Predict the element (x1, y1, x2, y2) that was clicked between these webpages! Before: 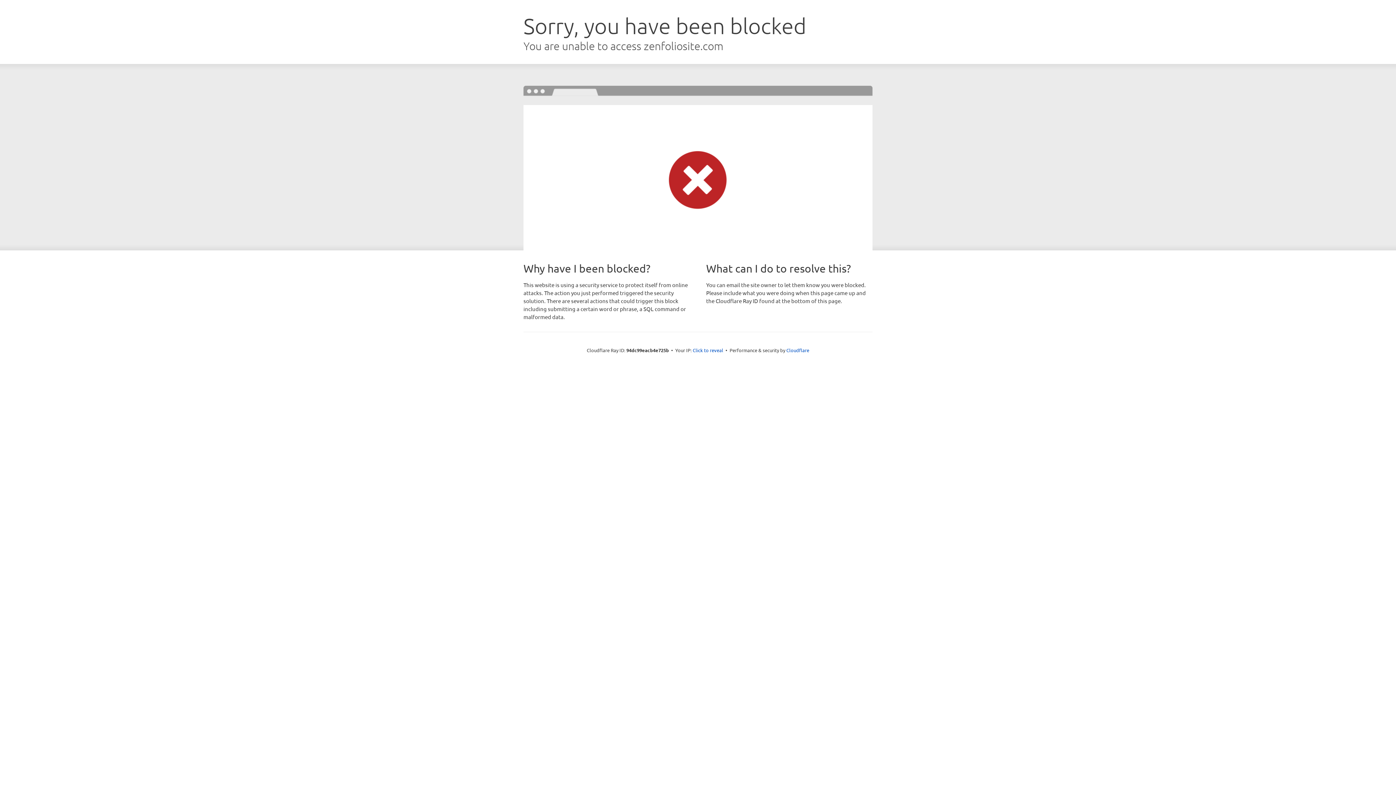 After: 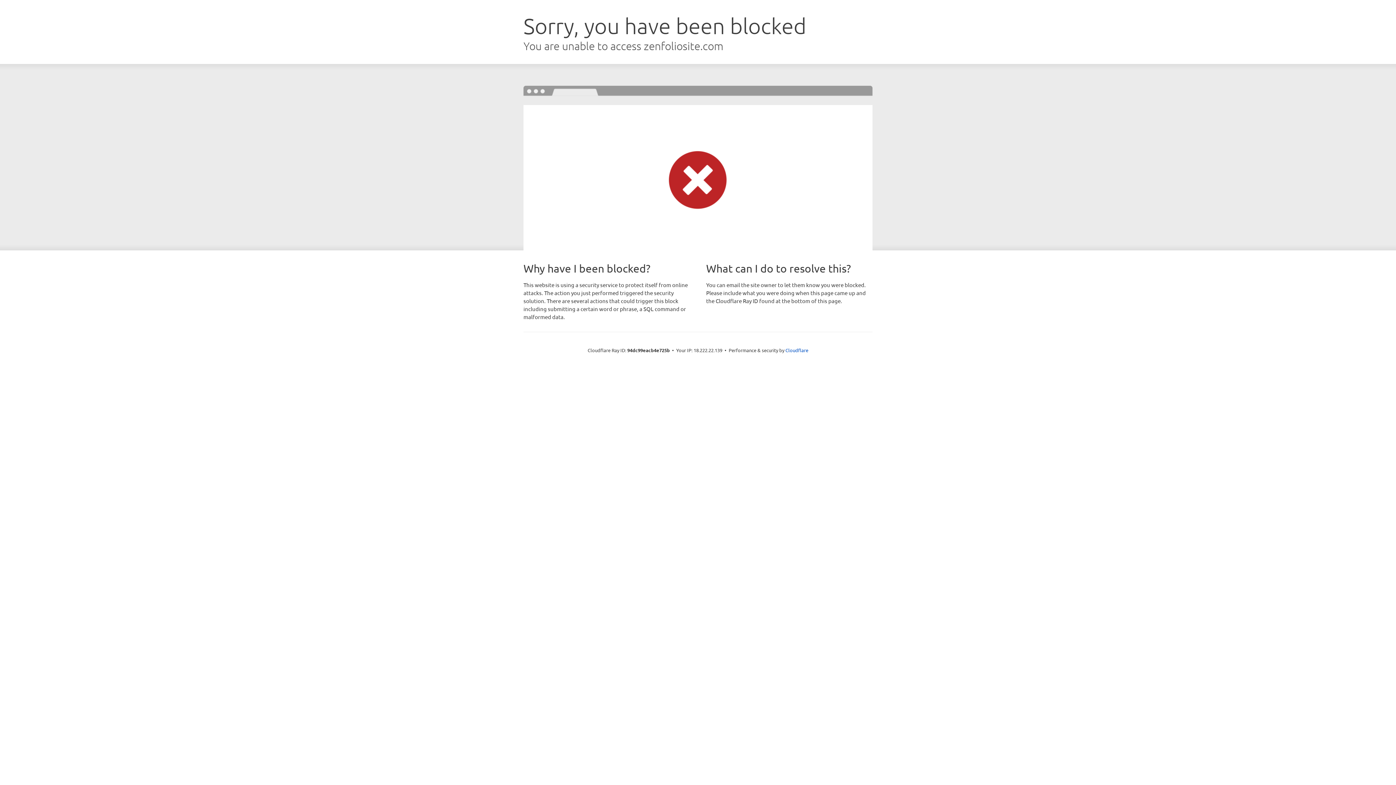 Action: label: Click to reveal bbox: (692, 346, 723, 353)